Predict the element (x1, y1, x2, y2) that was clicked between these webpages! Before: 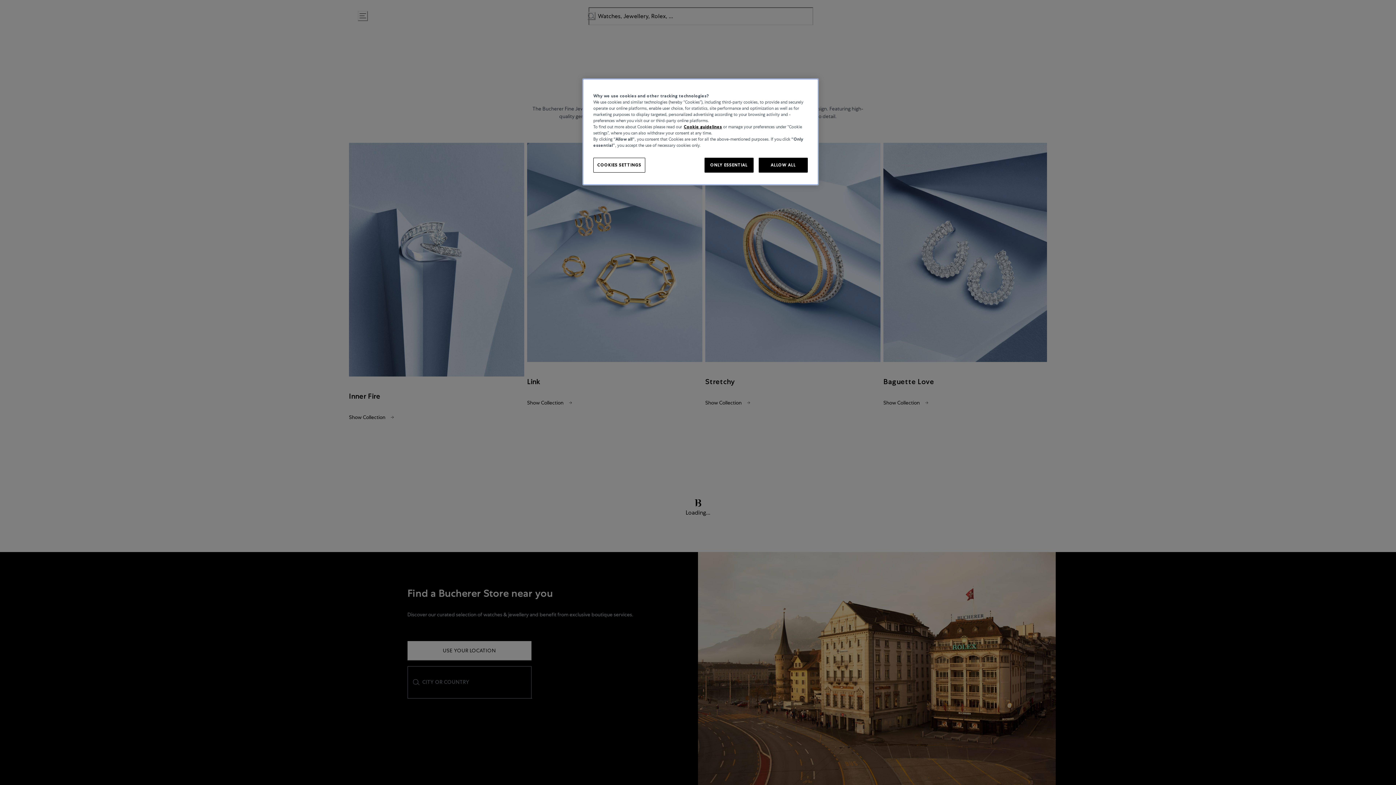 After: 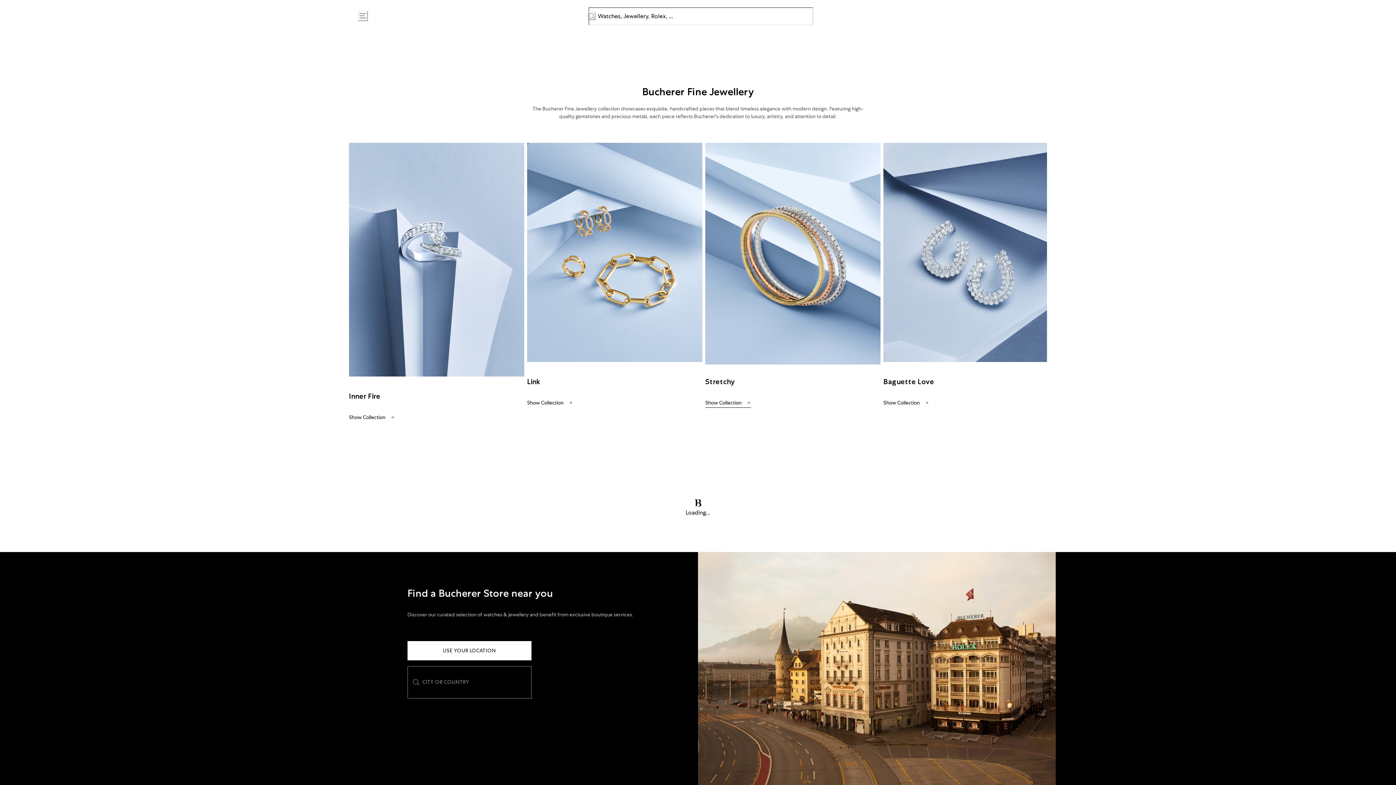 Action: bbox: (704, 157, 753, 172) label: ONLY ESSENTIAL